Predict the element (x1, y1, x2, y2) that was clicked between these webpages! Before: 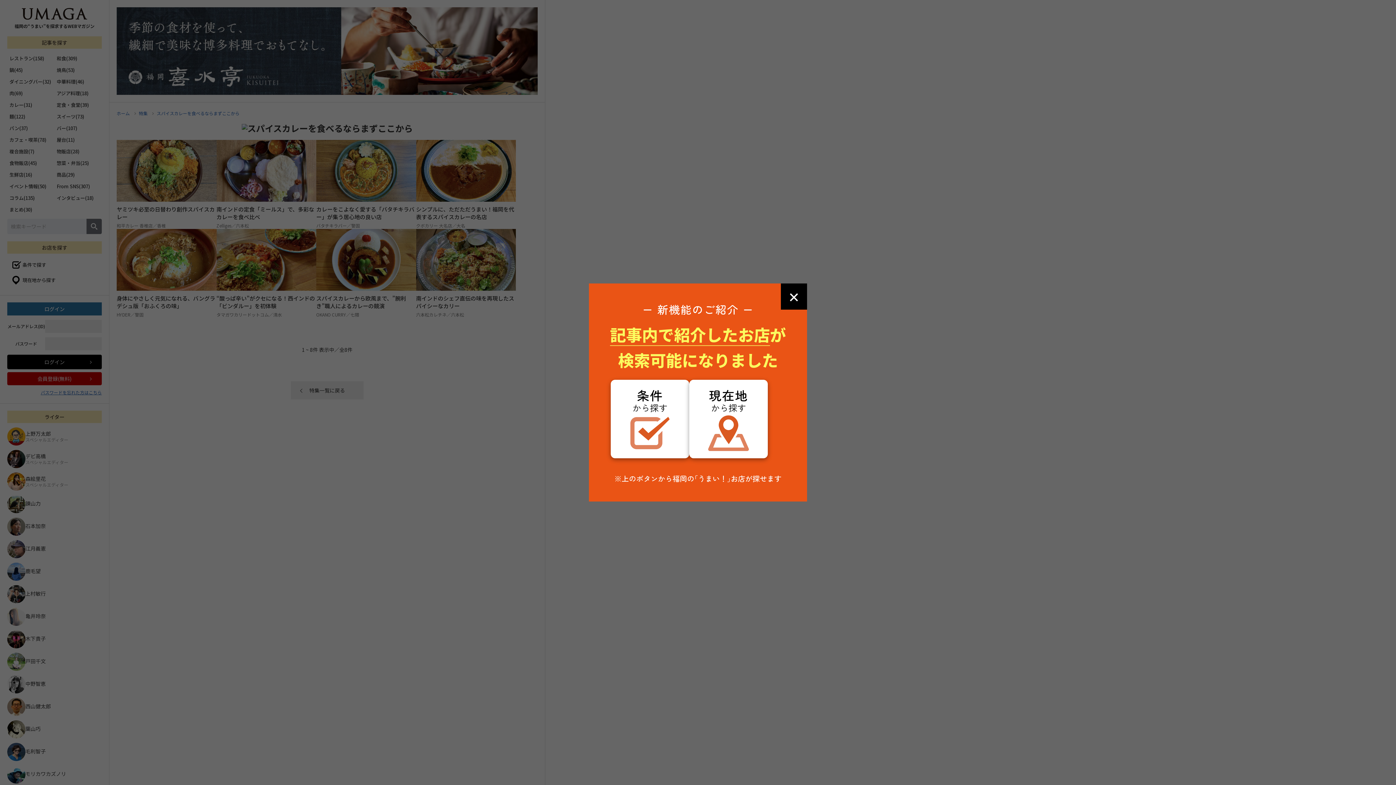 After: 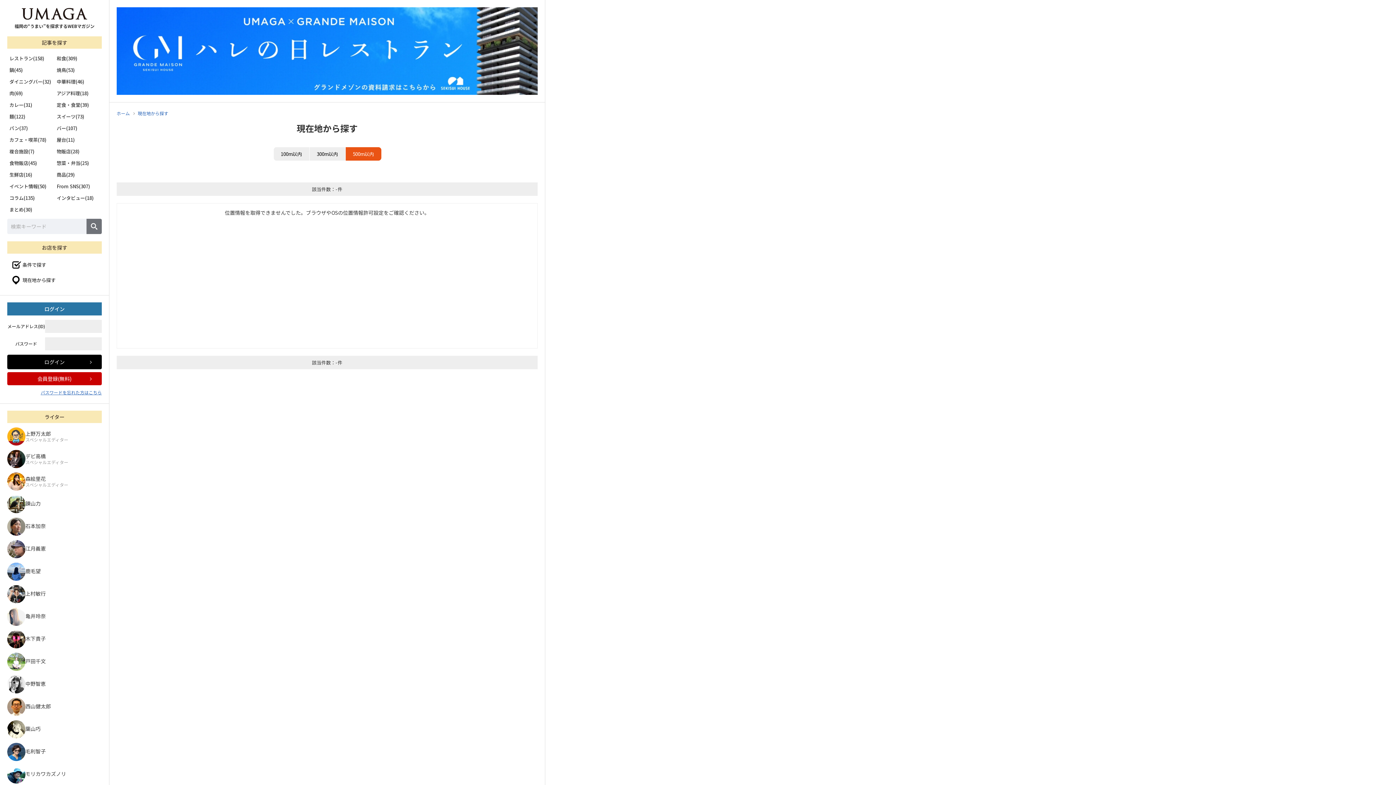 Action: label: 現在地
から探す bbox: (689, 380, 768, 458)